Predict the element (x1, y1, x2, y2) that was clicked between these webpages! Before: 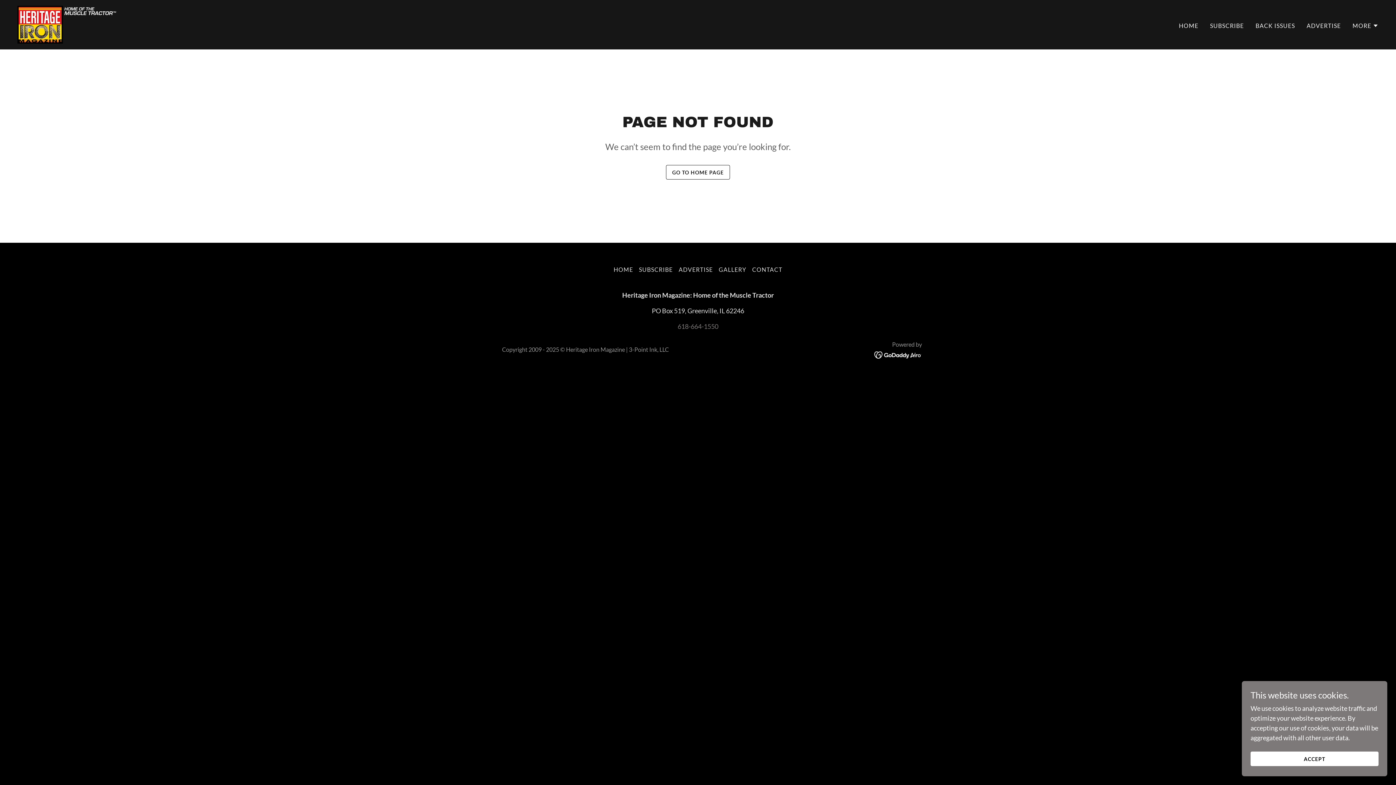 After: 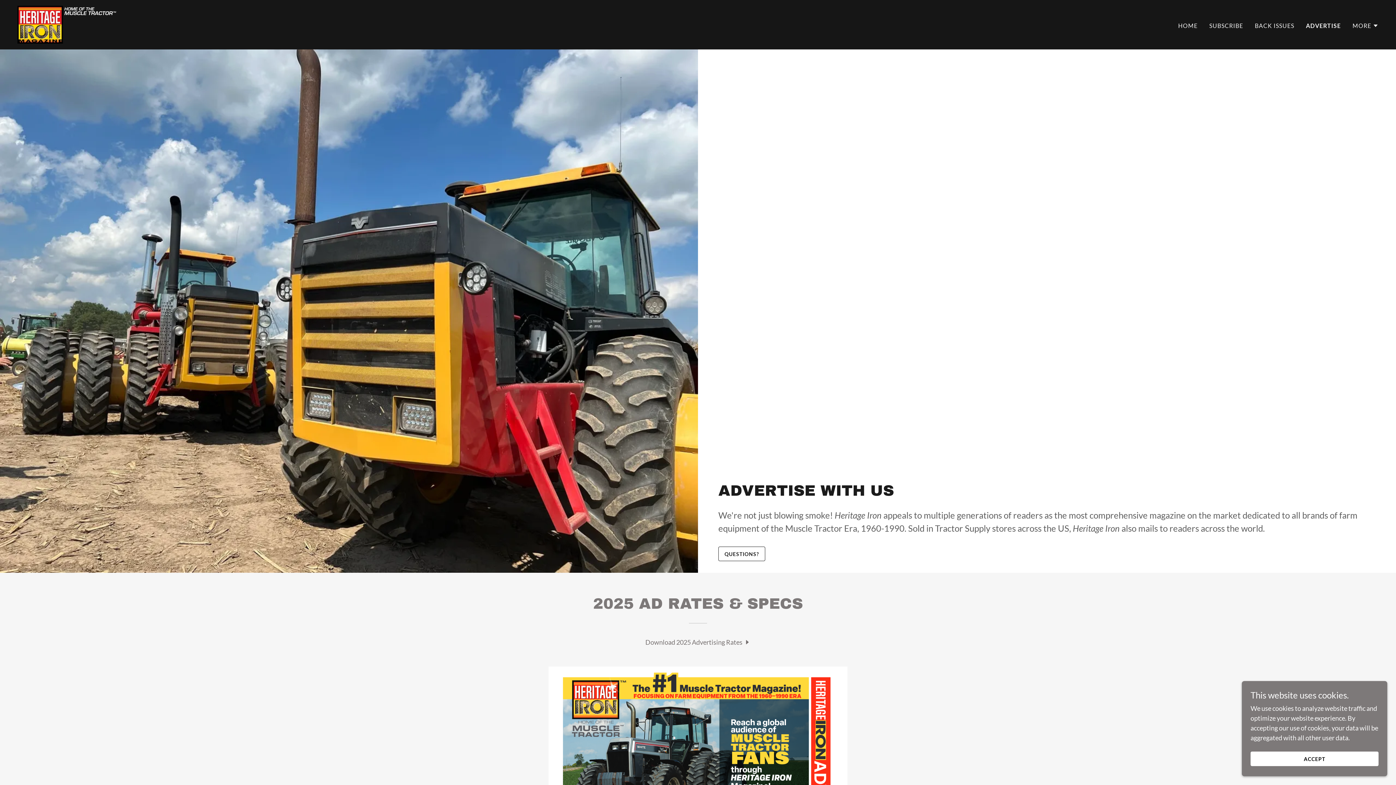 Action: label: ADVERTISE bbox: (1304, 19, 1343, 32)